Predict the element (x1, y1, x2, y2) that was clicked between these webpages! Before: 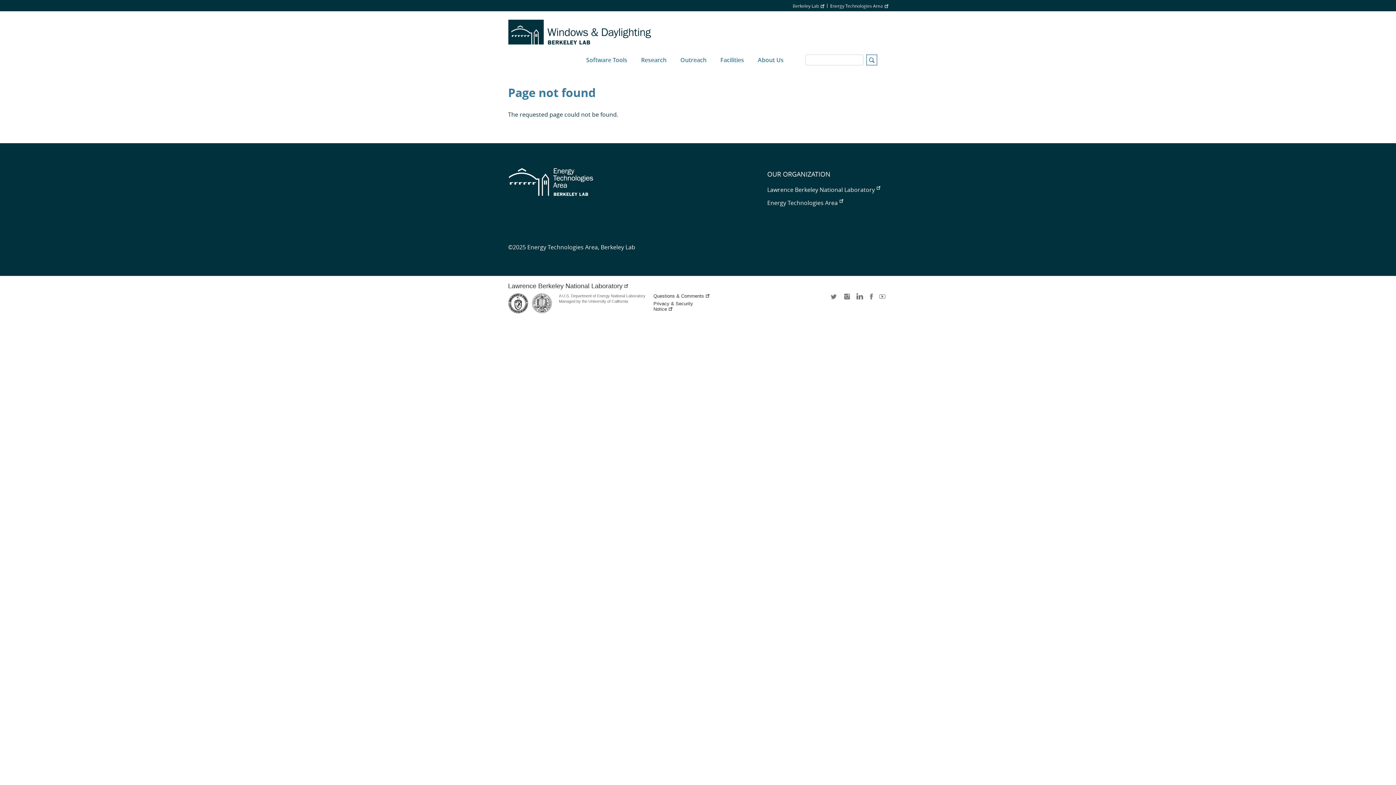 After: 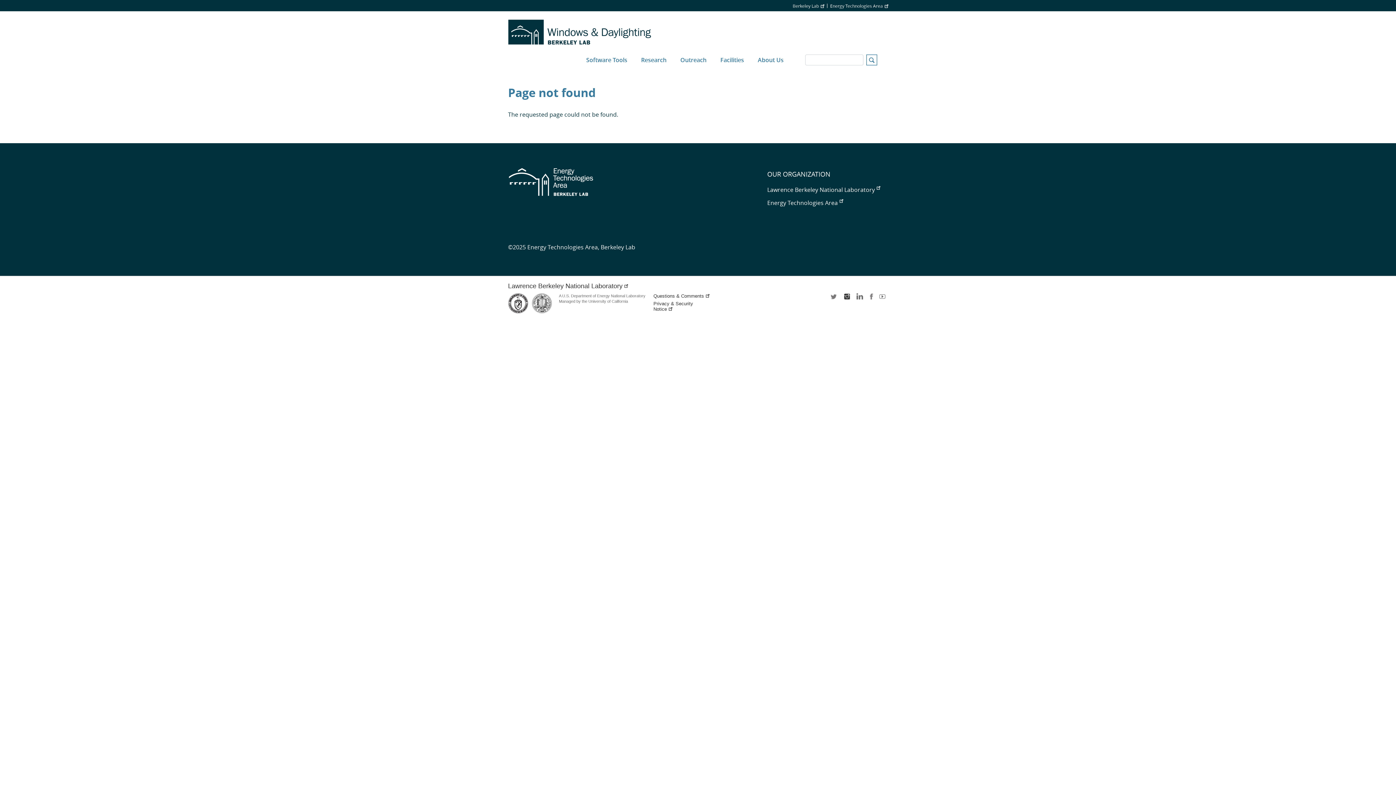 Action: bbox: (842, 293, 851, 304) label: instagram